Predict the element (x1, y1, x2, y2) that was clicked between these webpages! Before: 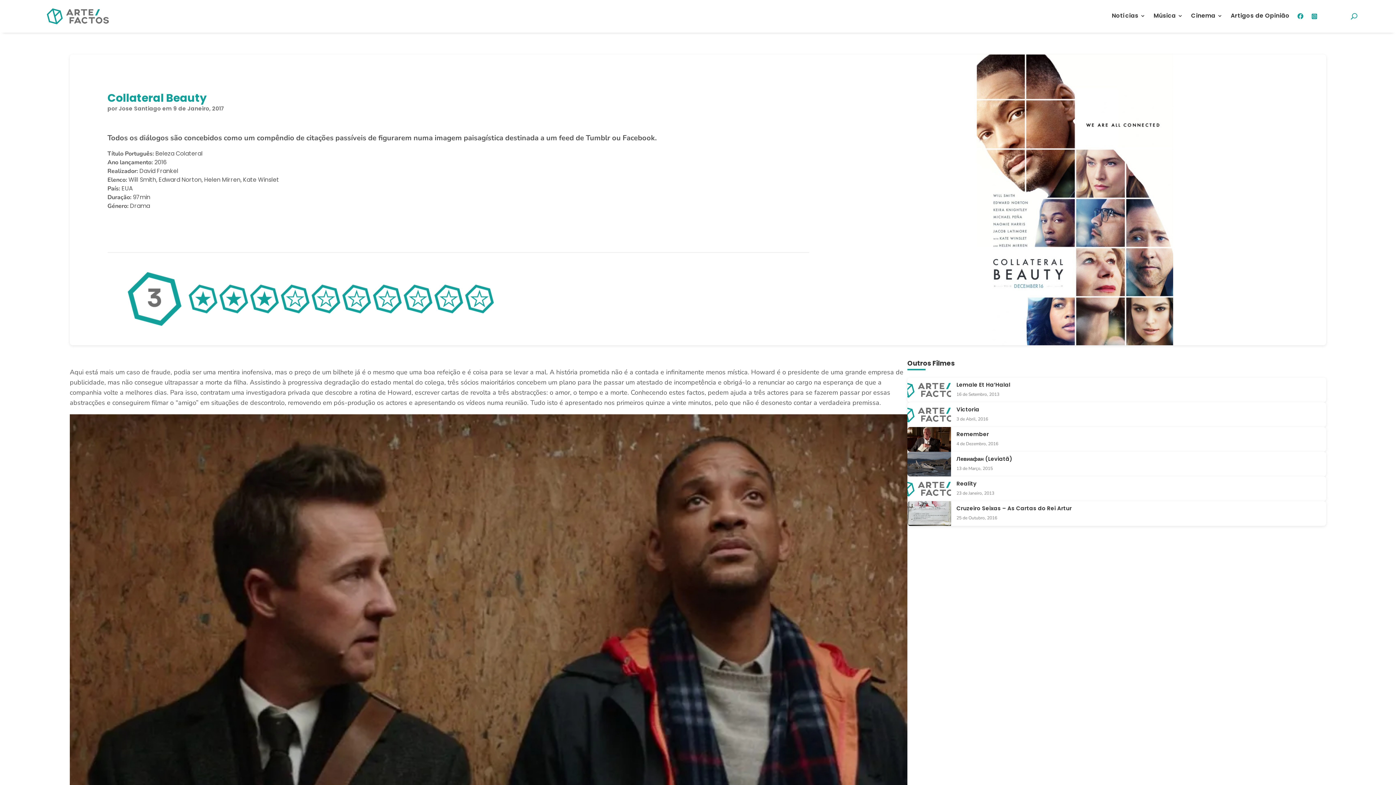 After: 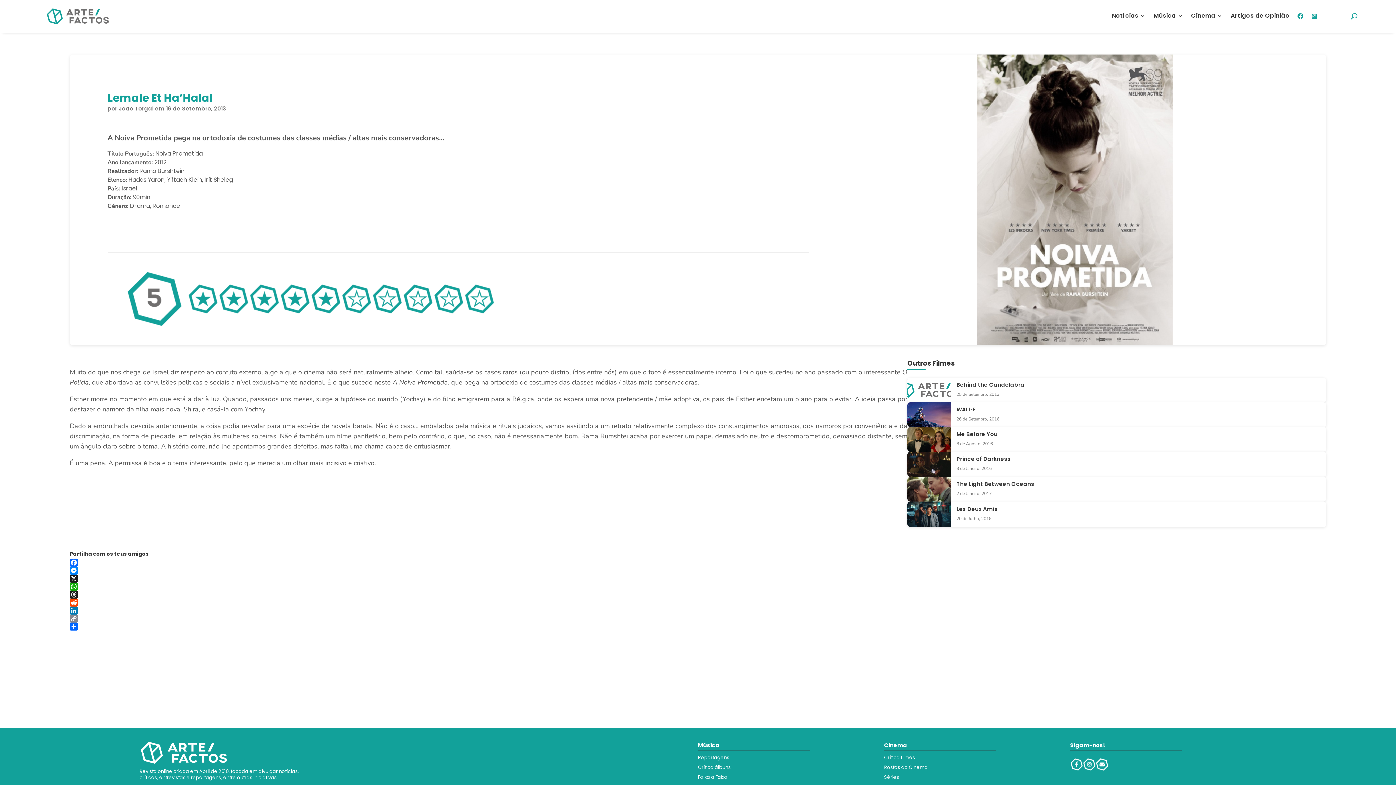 Action: label: Lemale Et Ha’Halal
16 de Setembro, 2013 bbox: (907, 377, 1326, 402)